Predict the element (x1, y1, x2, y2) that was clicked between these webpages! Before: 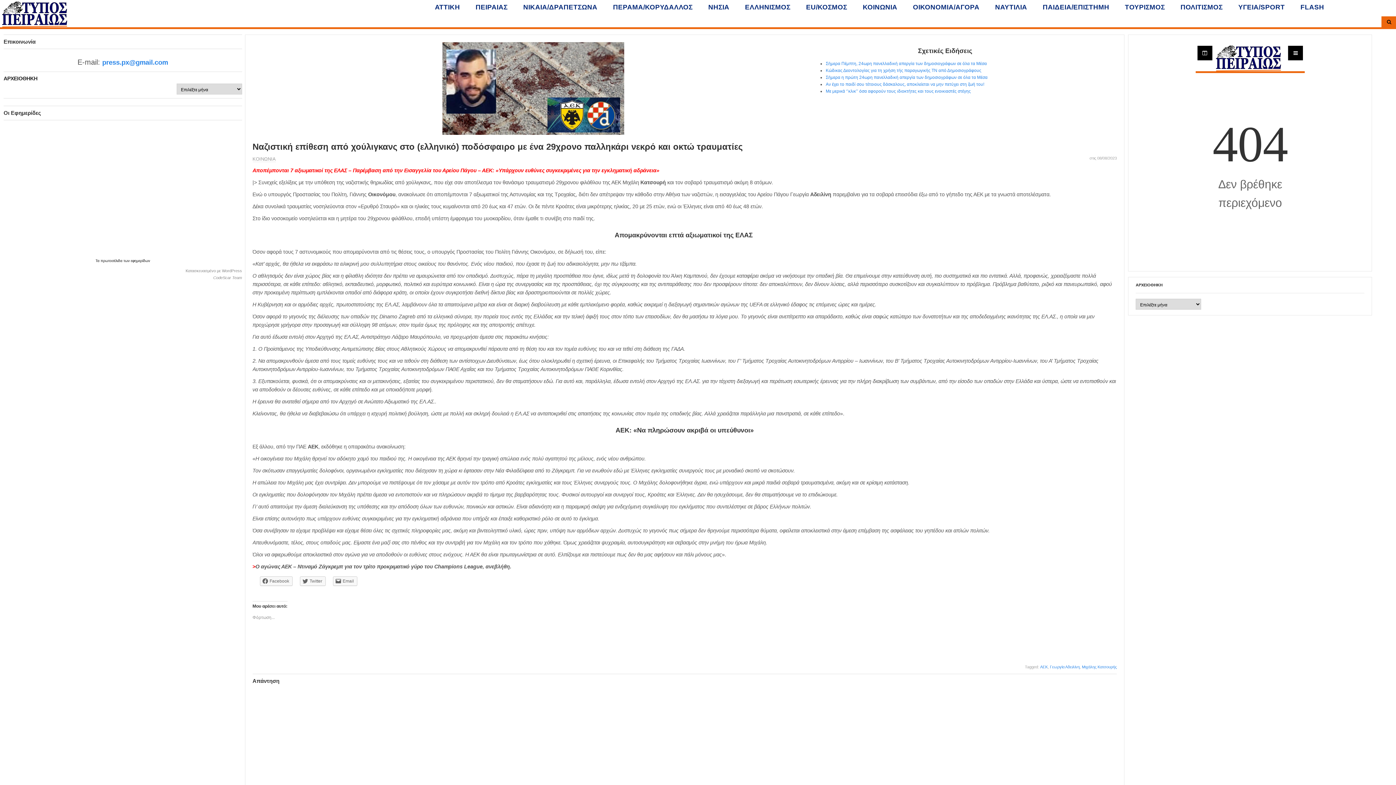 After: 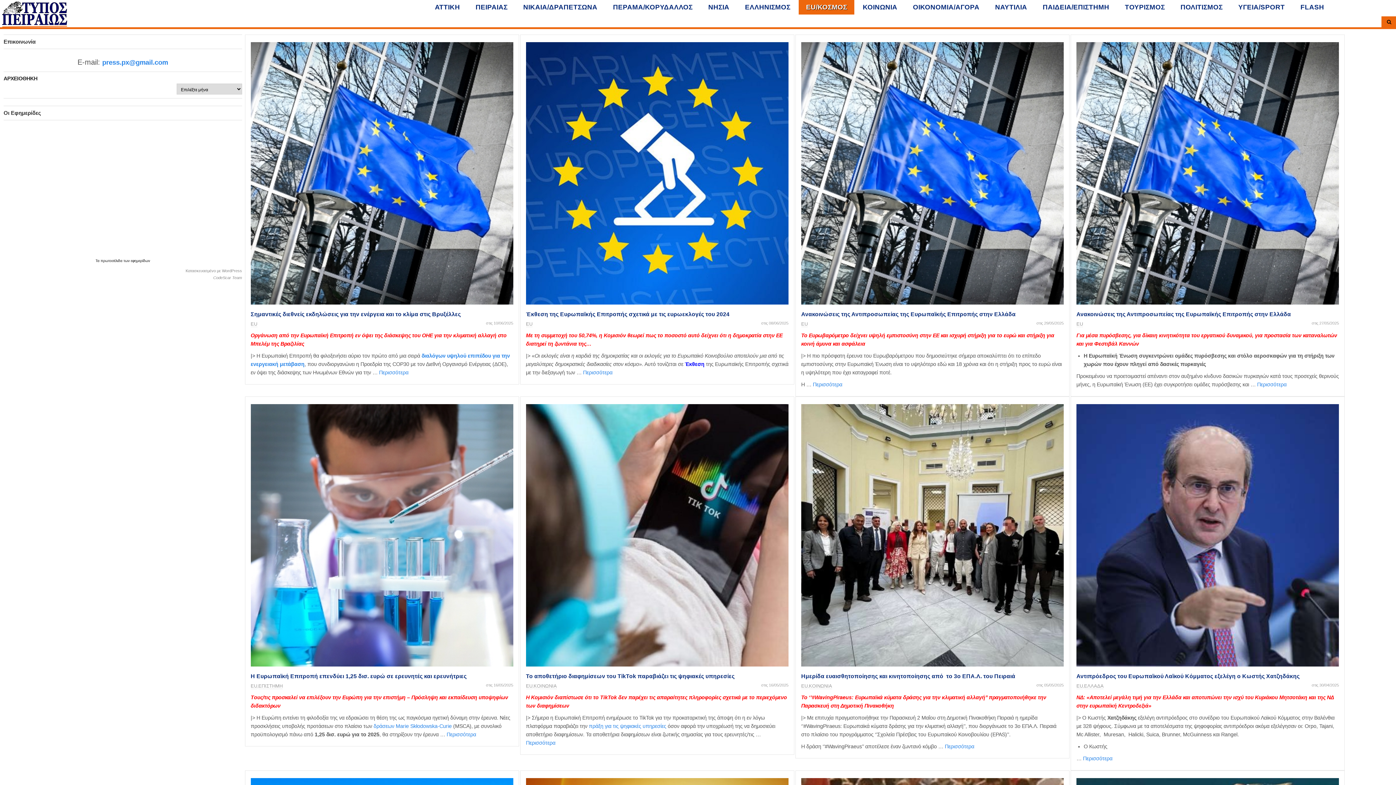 Action: bbox: (798, 0, 854, 14) label: ΕU/ΚΟΣΜΟΣ